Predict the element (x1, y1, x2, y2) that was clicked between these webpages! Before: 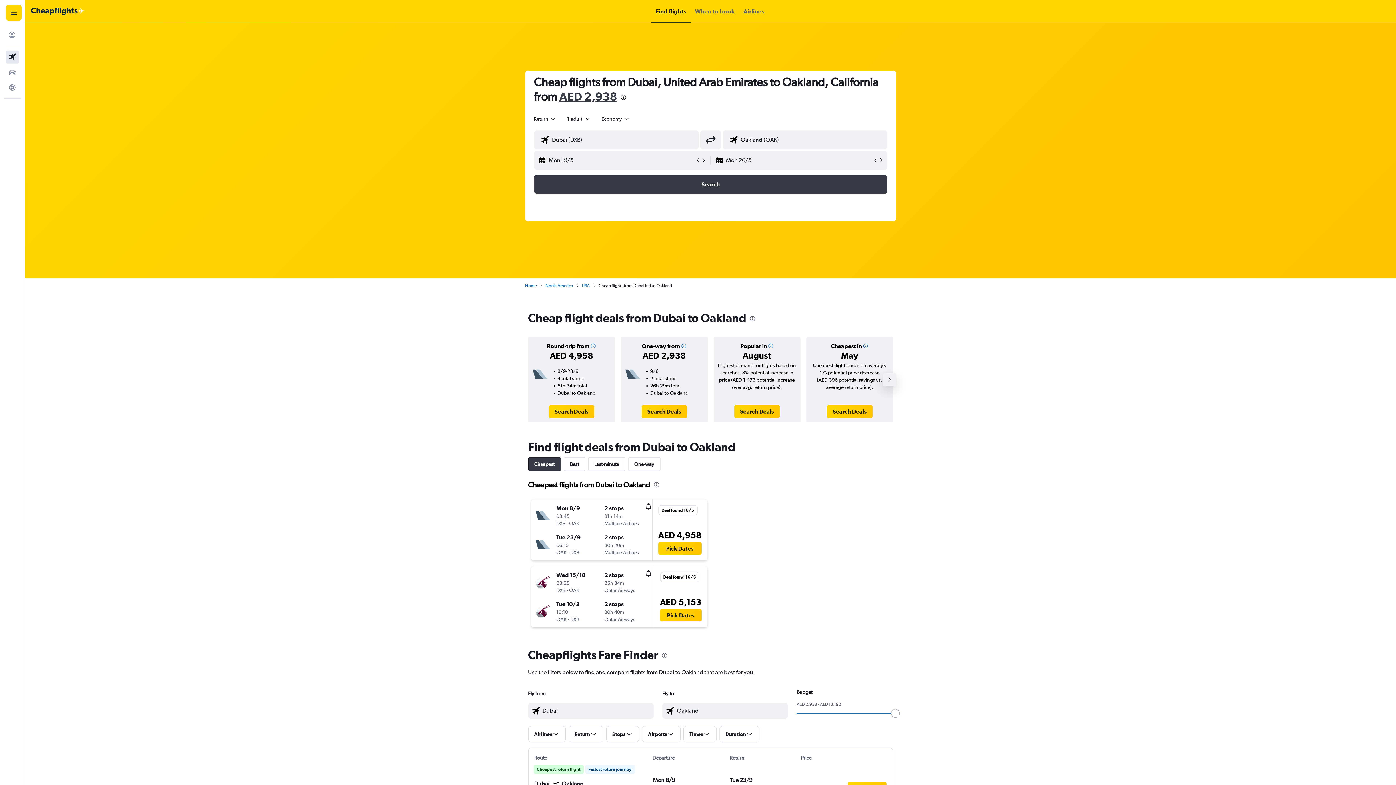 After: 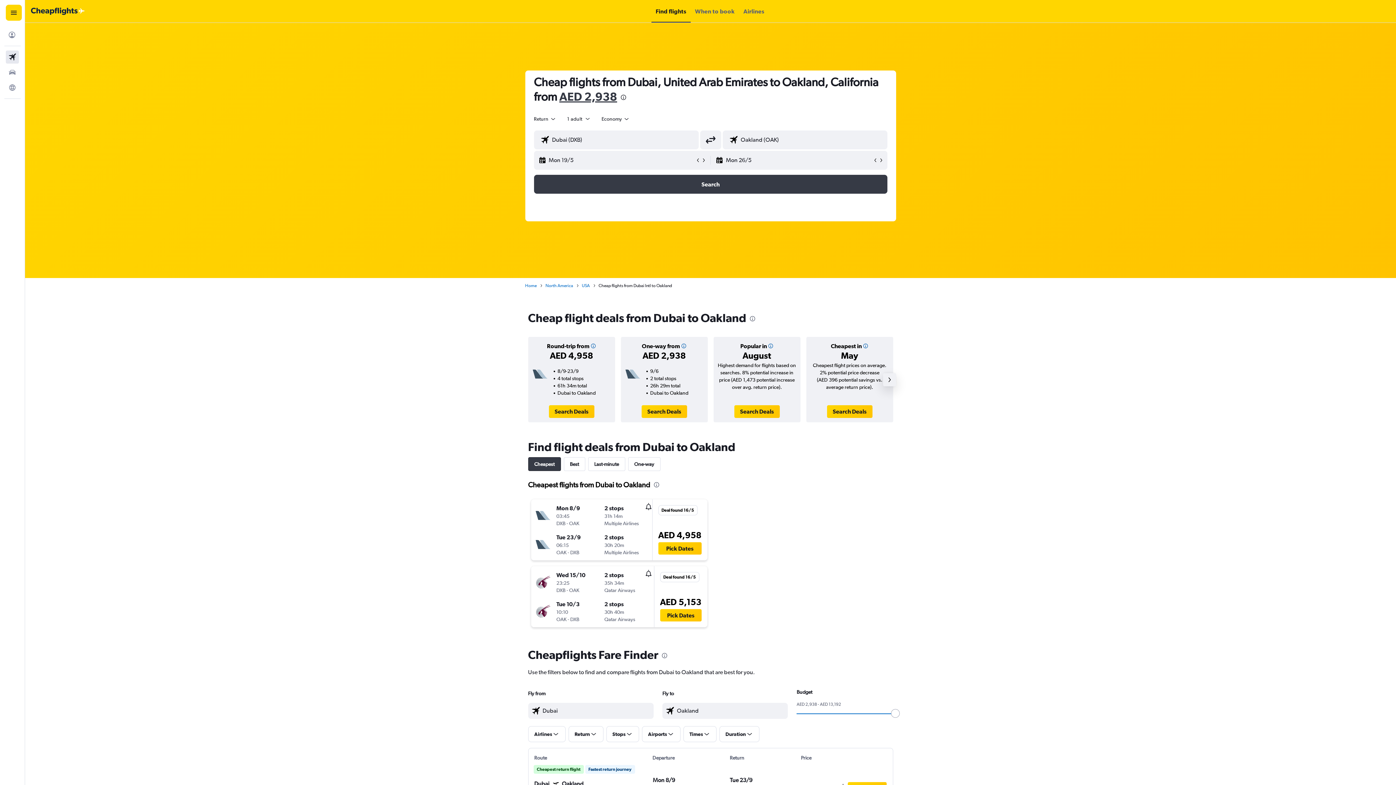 Action: label: Find flights bbox: (655, 0, 686, 22)